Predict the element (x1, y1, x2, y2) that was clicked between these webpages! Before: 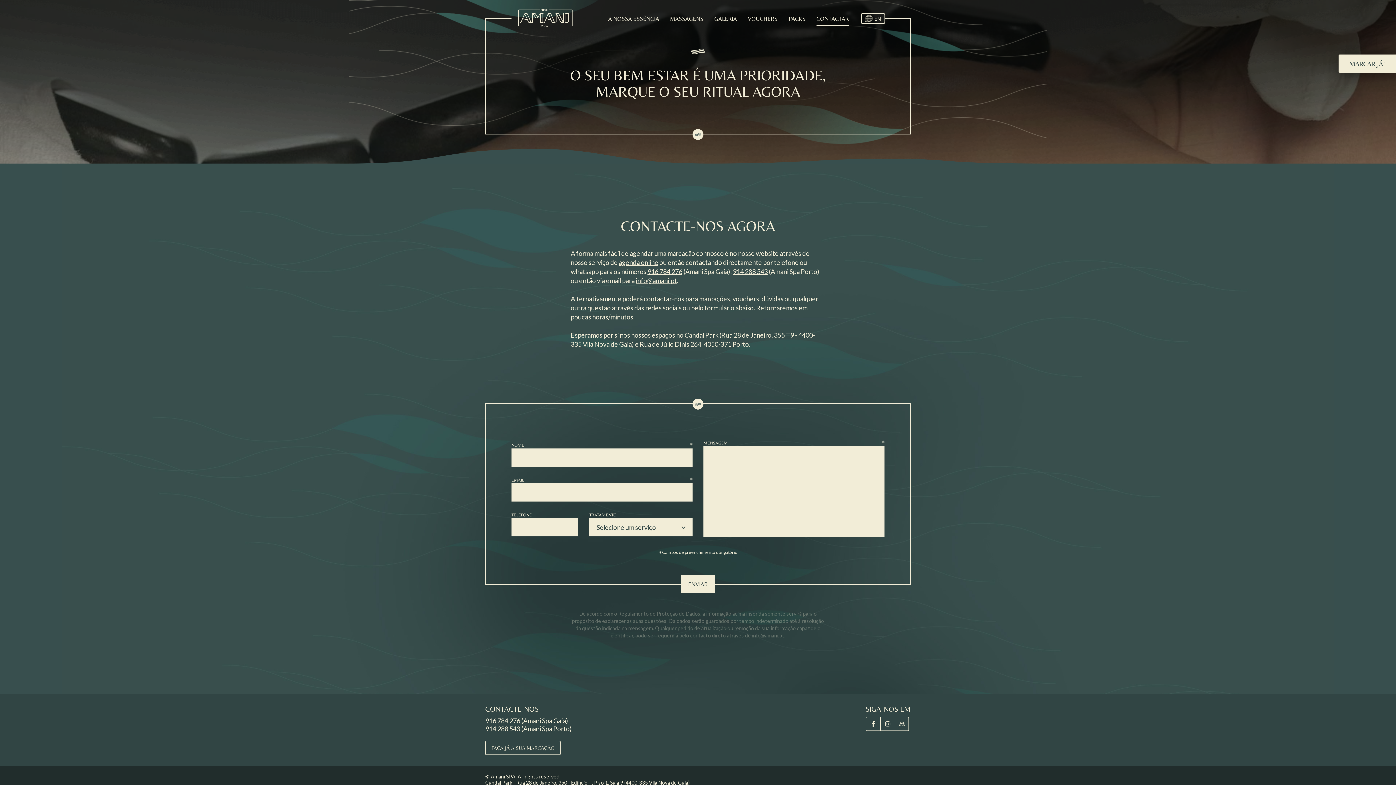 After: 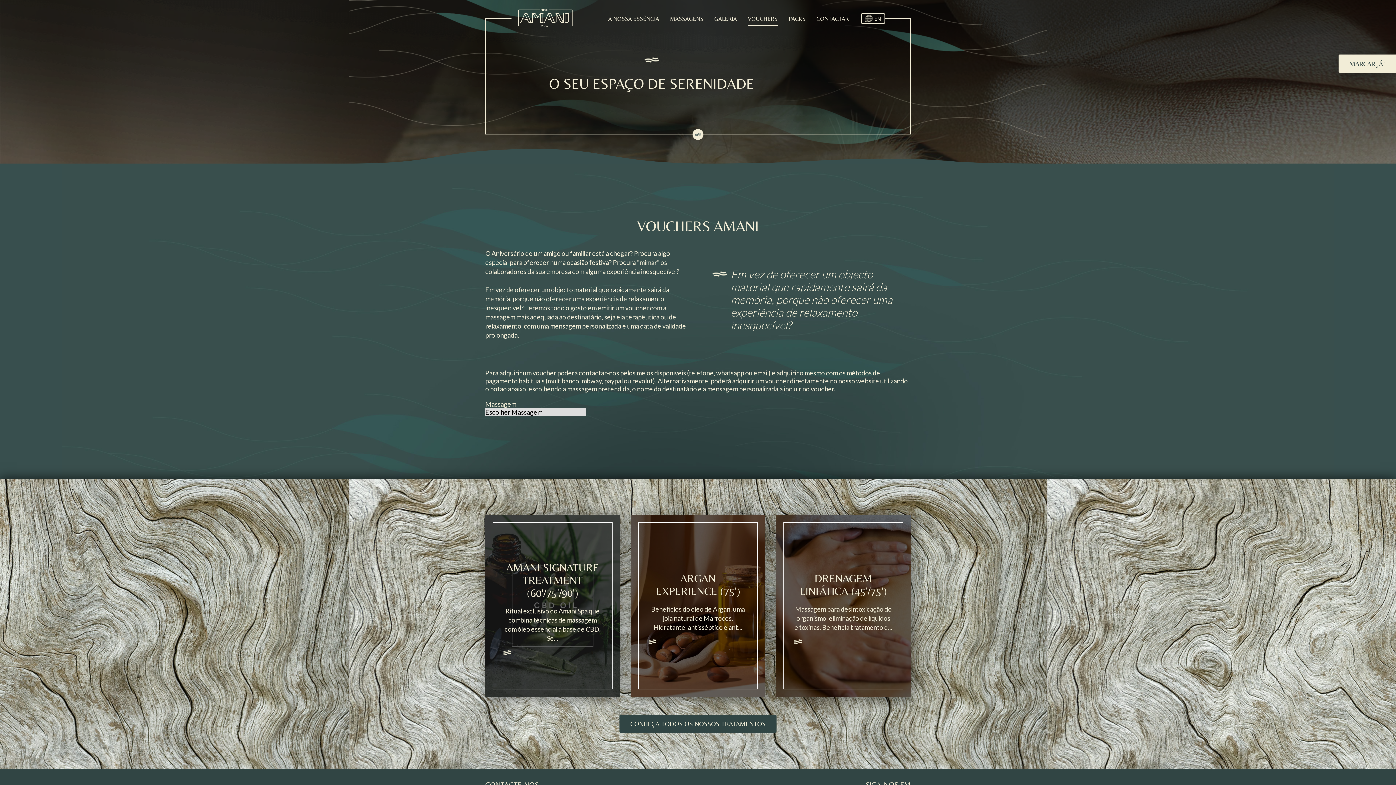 Action: bbox: (748, 14, 777, 22) label: VOUCHERS